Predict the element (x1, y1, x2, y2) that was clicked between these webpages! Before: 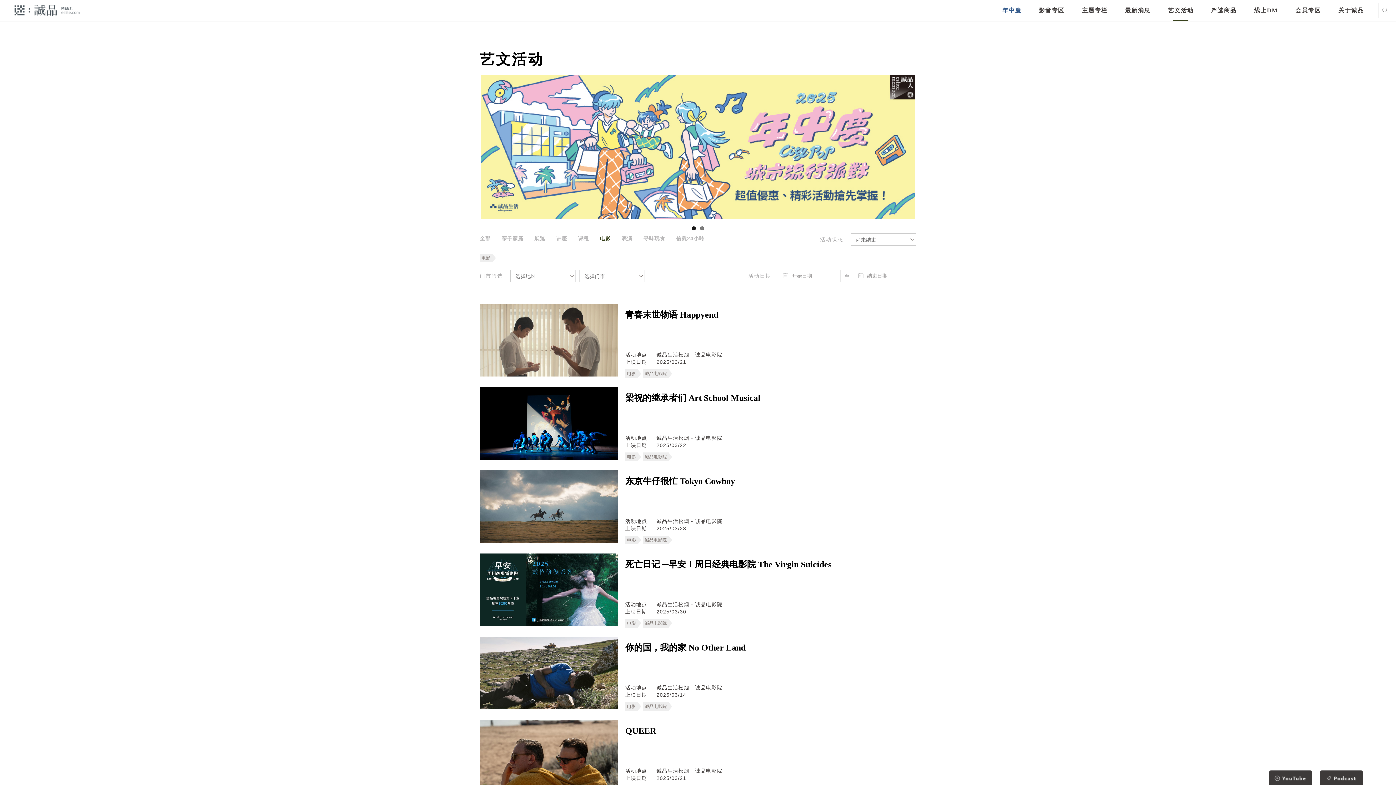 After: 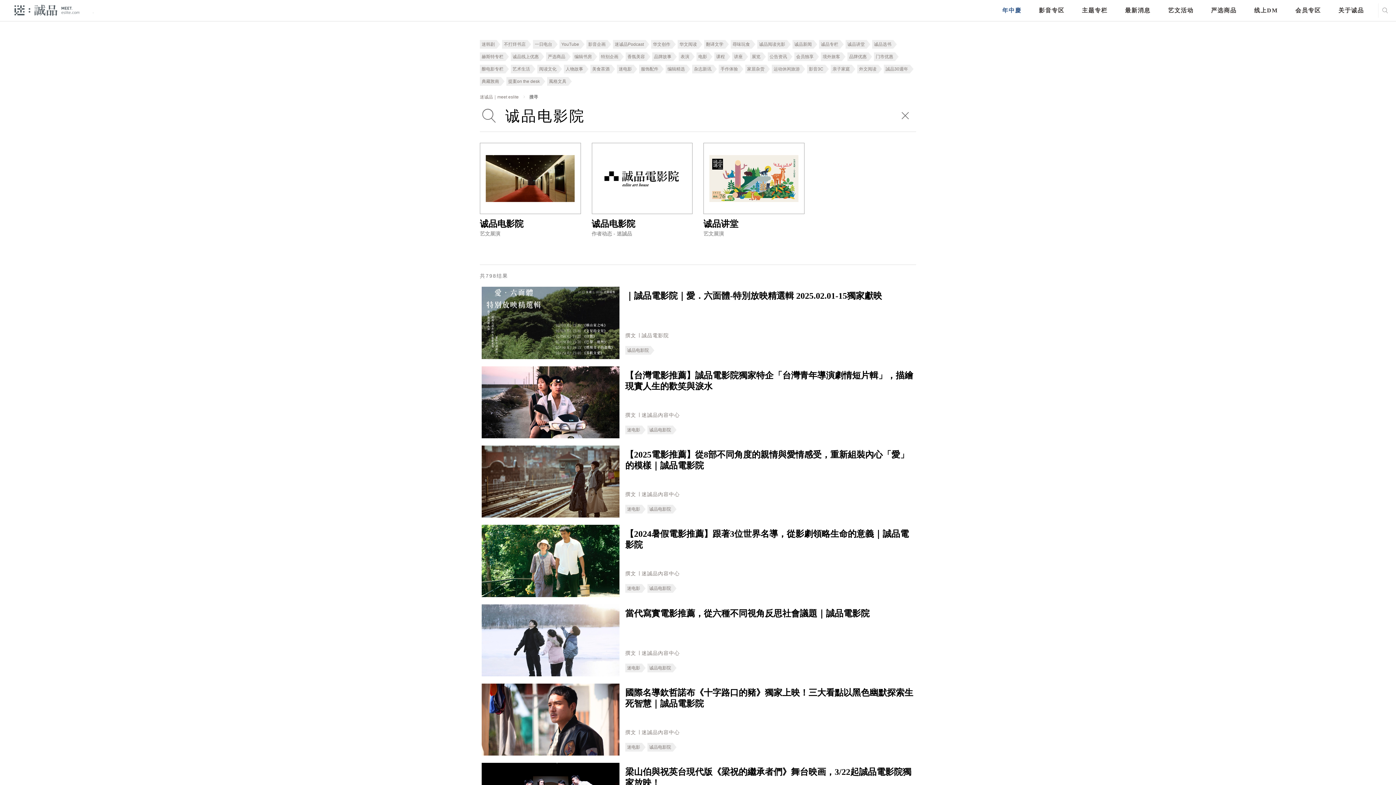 Action: bbox: (645, 702, 666, 711) label: 诚品电影院